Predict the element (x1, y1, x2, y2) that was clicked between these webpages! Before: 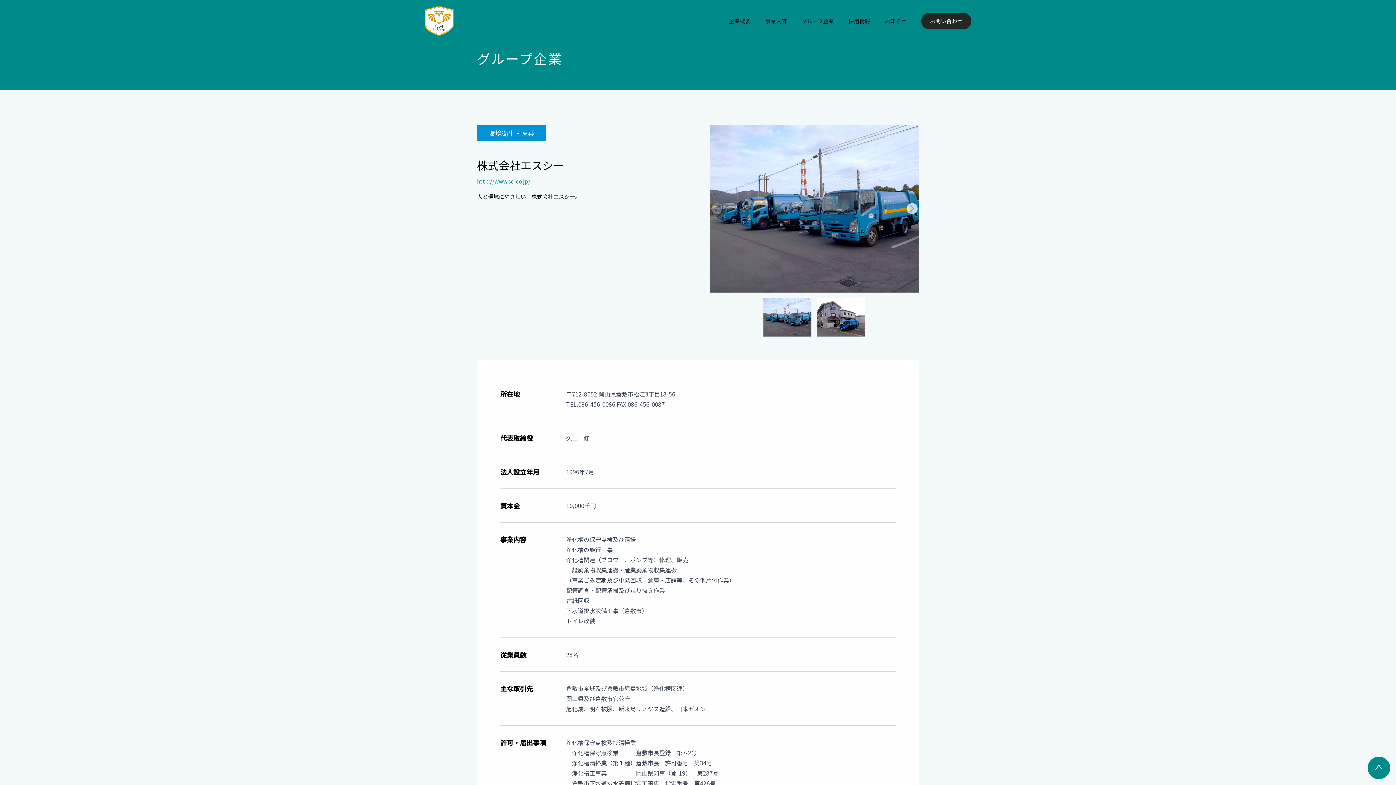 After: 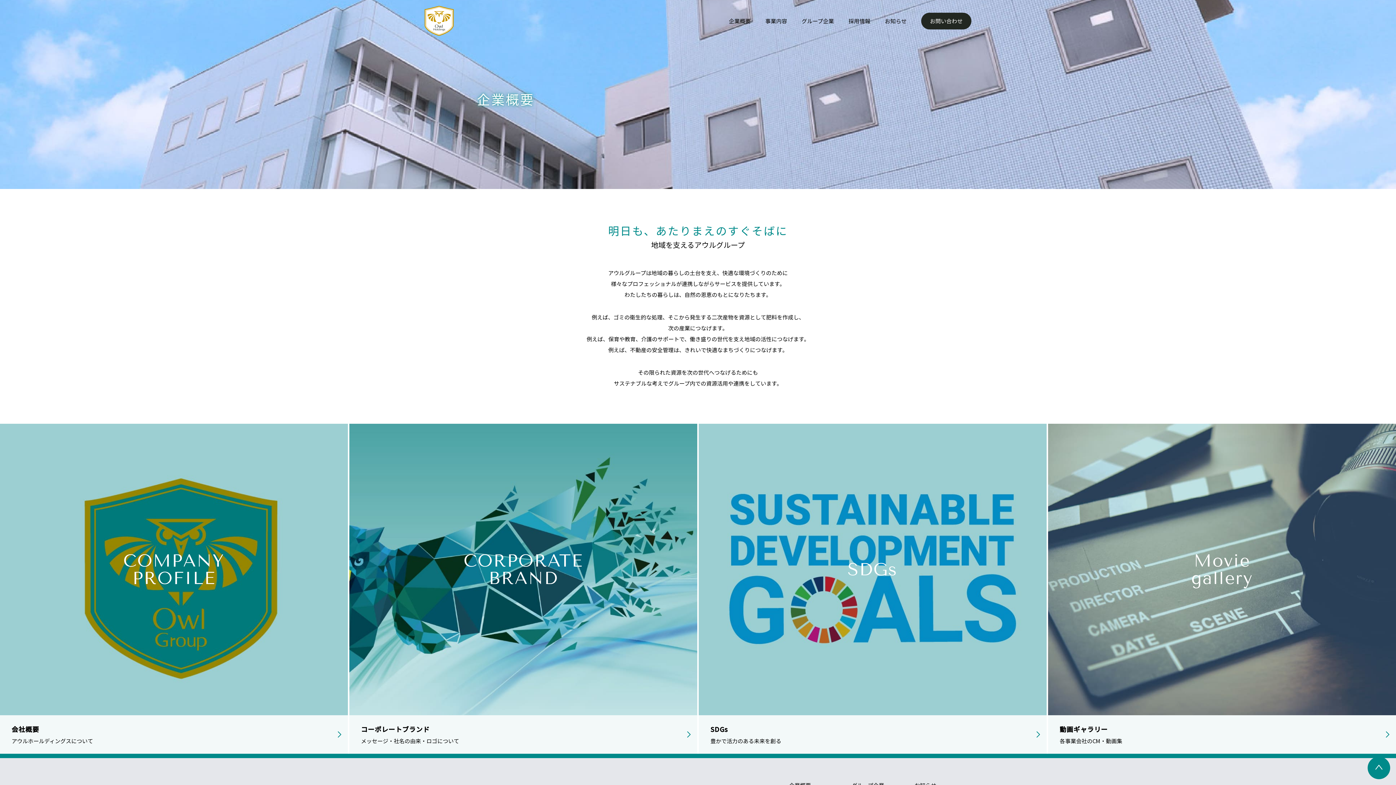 Action: bbox: (729, 16, 750, 24) label: 企業概要